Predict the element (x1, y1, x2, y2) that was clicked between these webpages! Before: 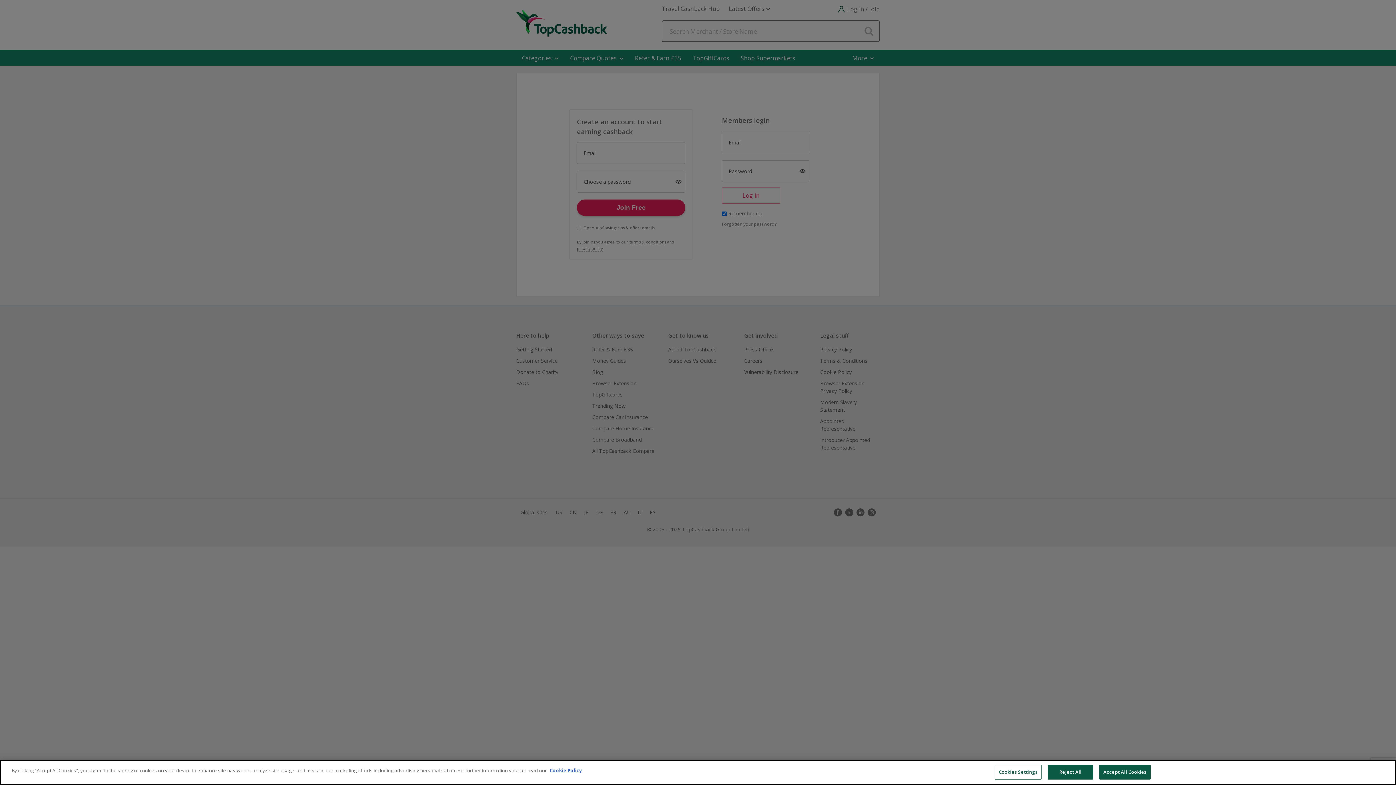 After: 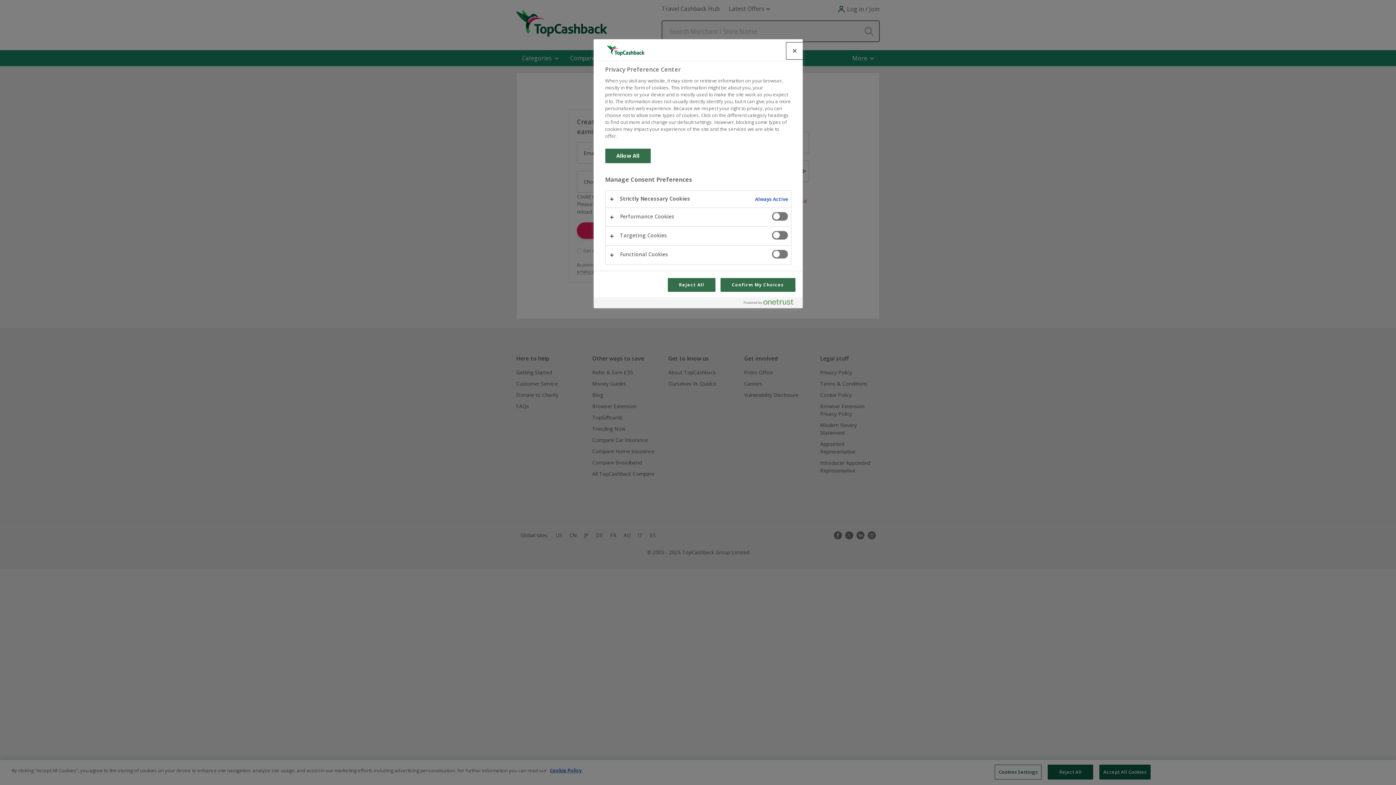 Action: label: Cookies Settings bbox: (994, 765, 1041, 780)